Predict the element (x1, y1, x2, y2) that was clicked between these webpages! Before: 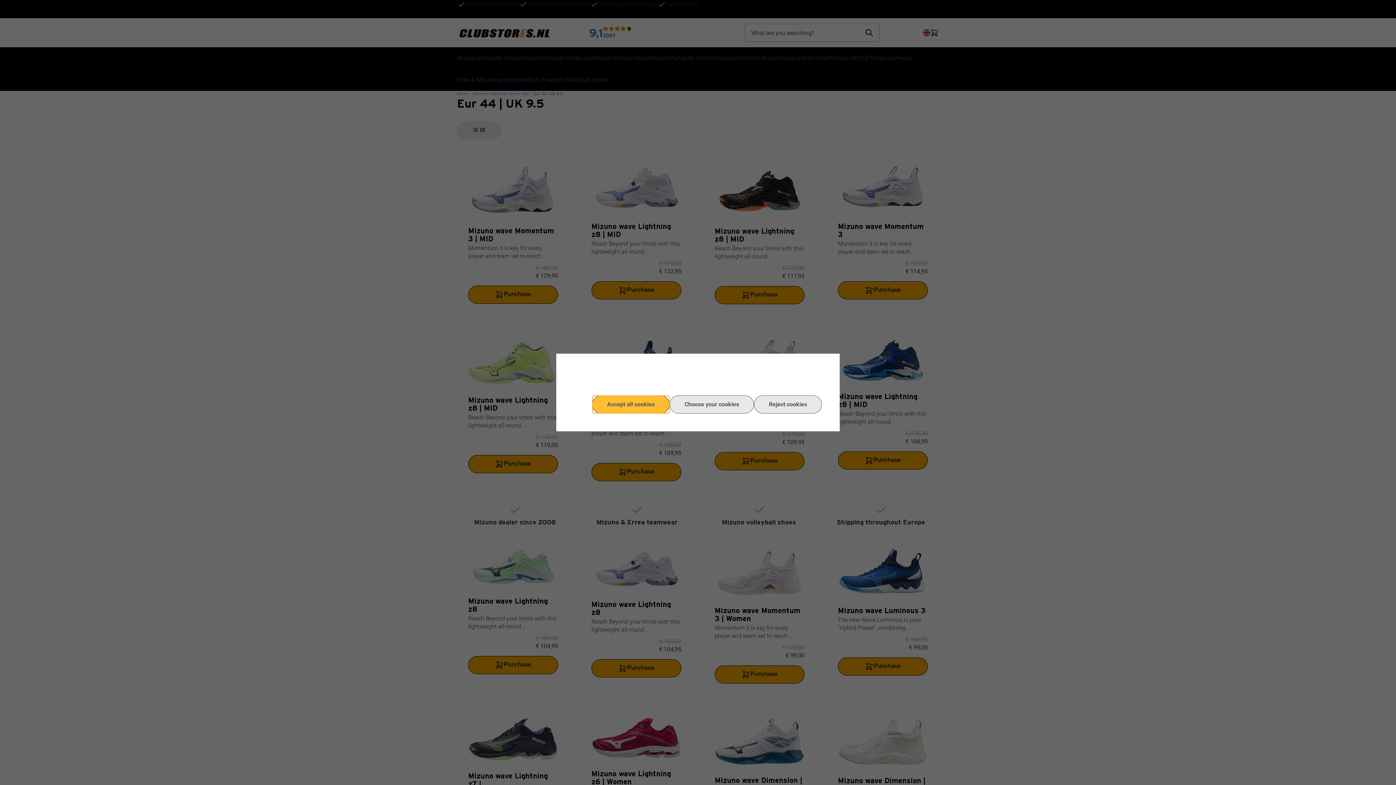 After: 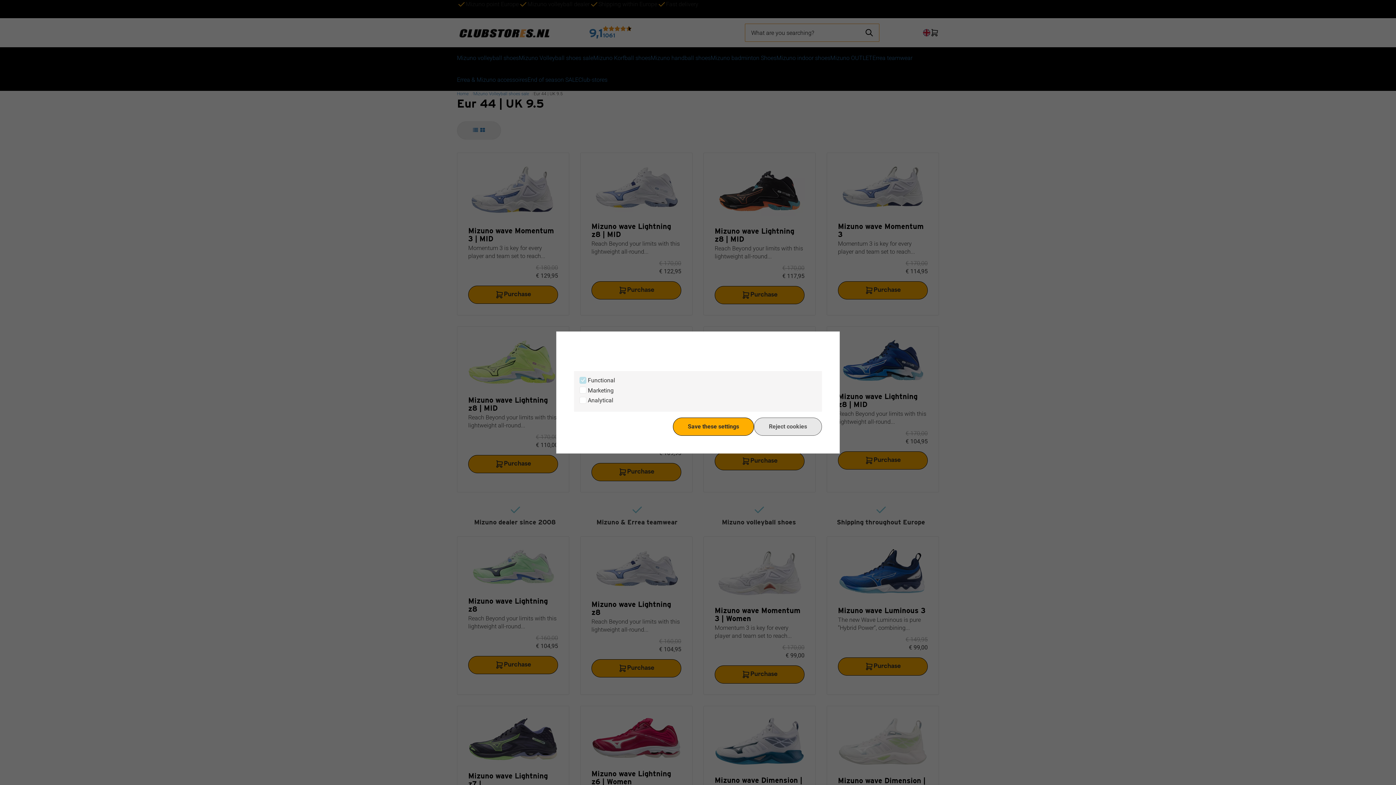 Action: label: Choose your cookies bbox: (669, 395, 754, 413)